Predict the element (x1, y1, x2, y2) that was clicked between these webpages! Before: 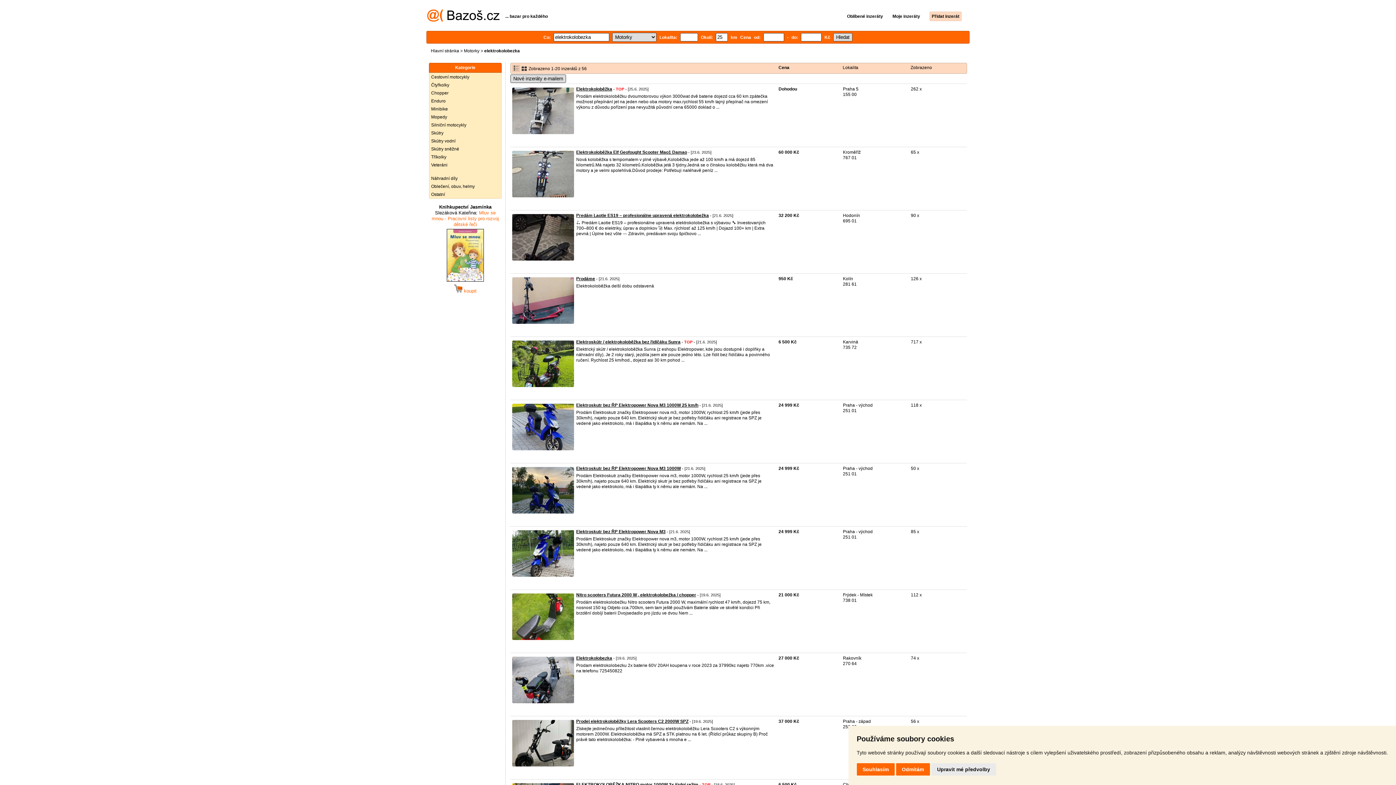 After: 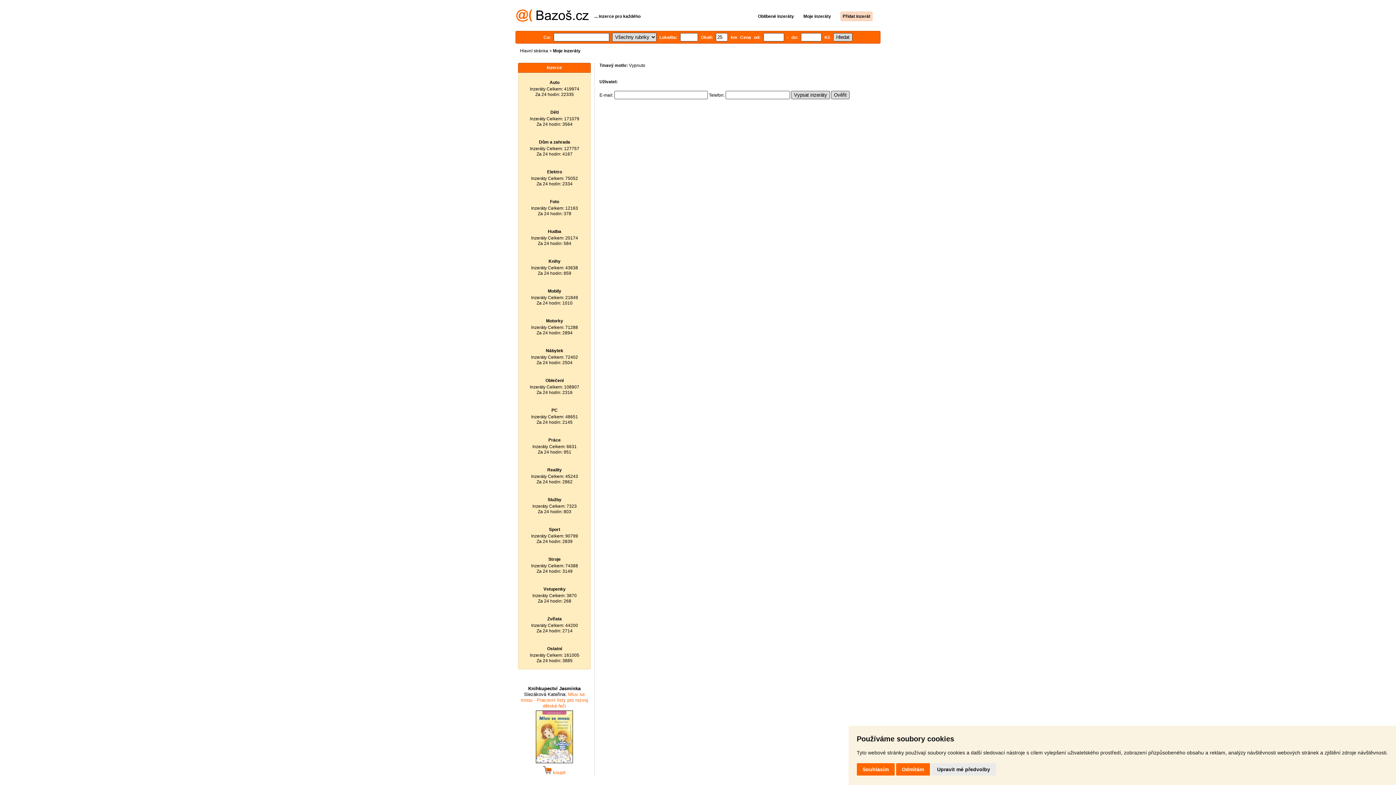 Action: bbox: (884, 13, 920, 18) label: Moje inzeráty